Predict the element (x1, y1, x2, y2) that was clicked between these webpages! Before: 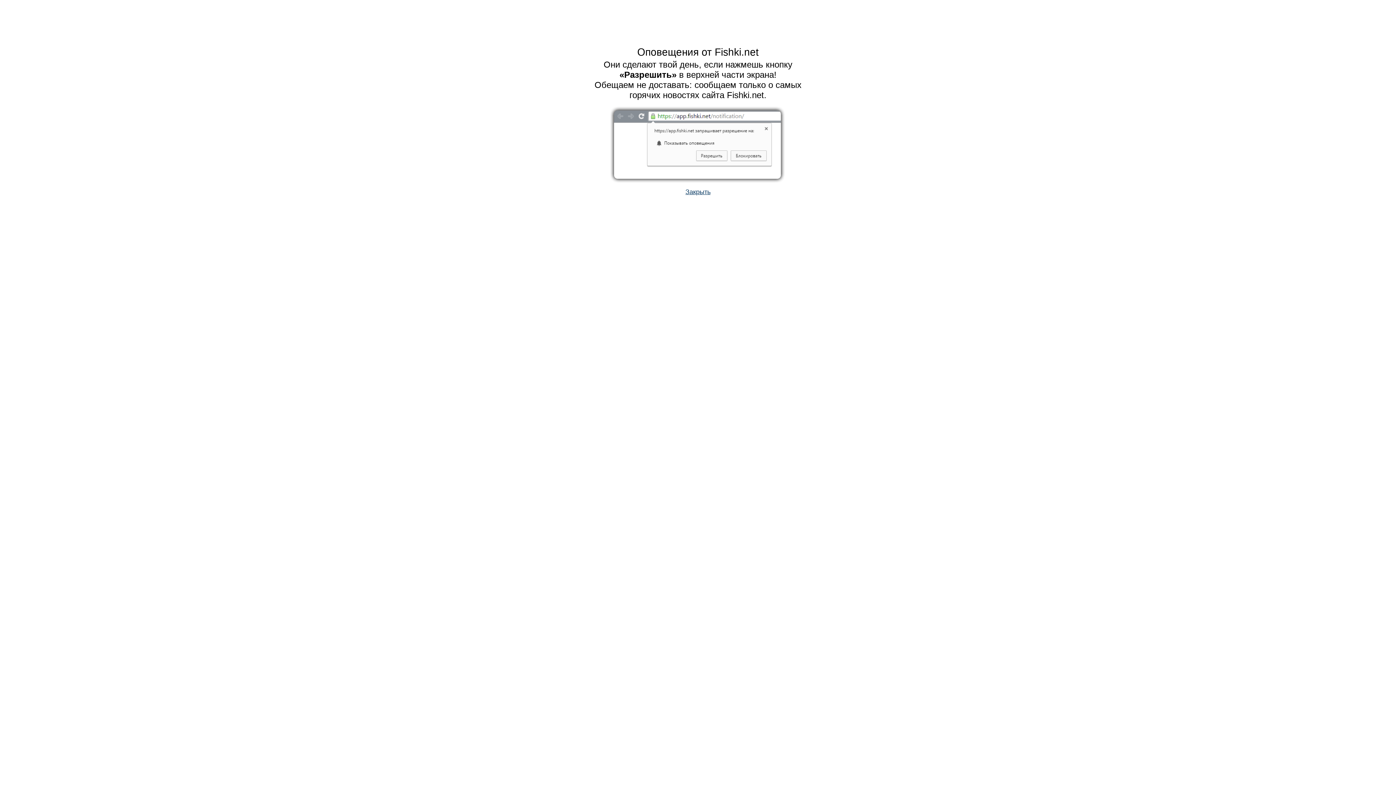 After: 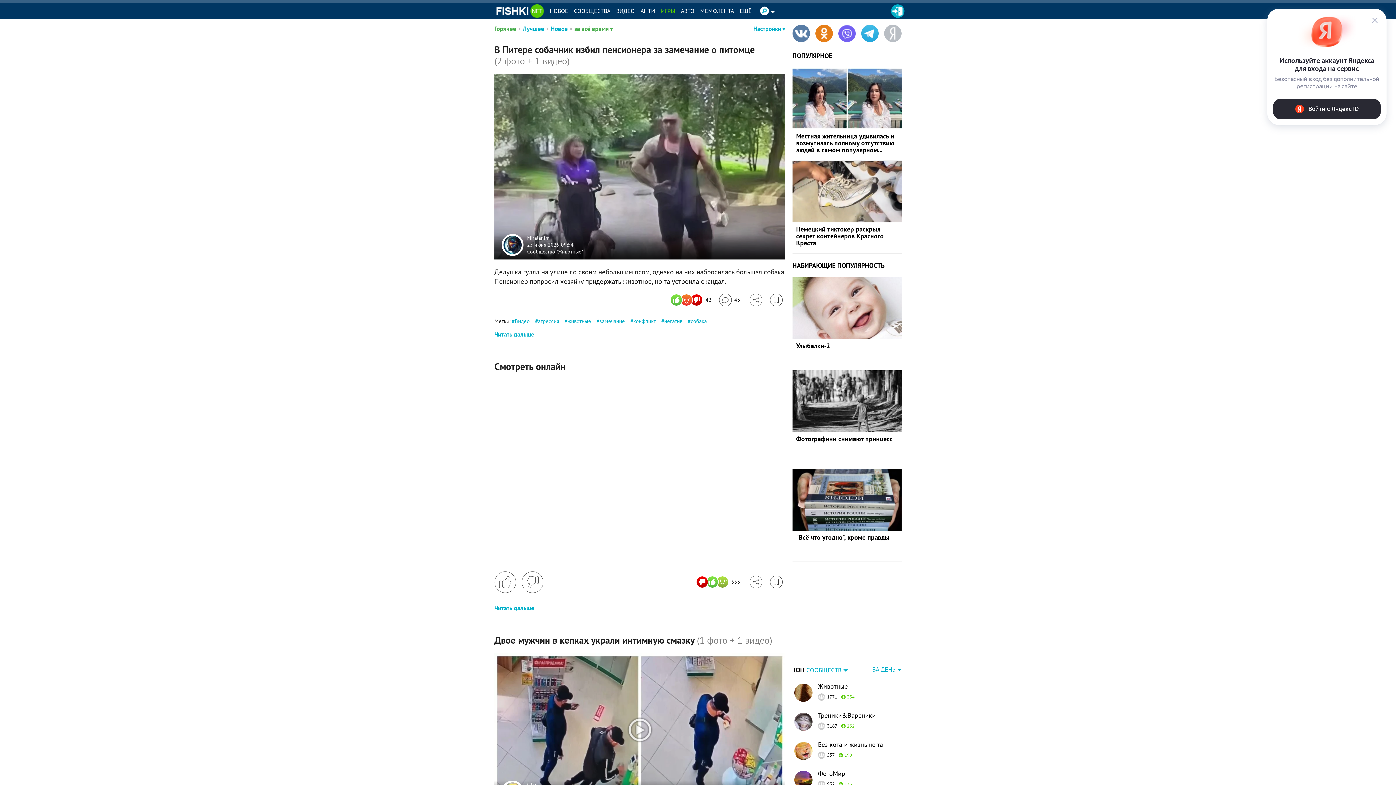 Action: label: Закрыть bbox: (685, 188, 710, 195)